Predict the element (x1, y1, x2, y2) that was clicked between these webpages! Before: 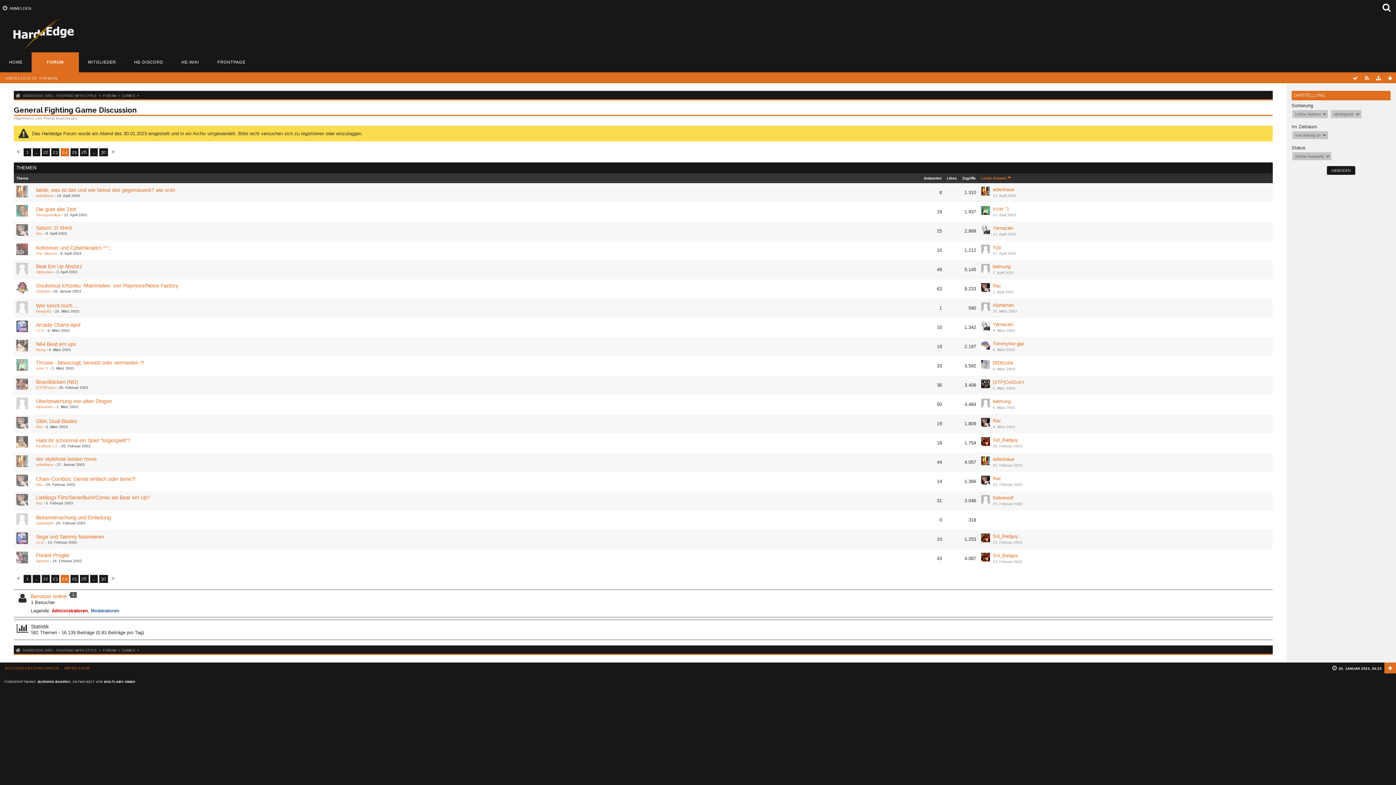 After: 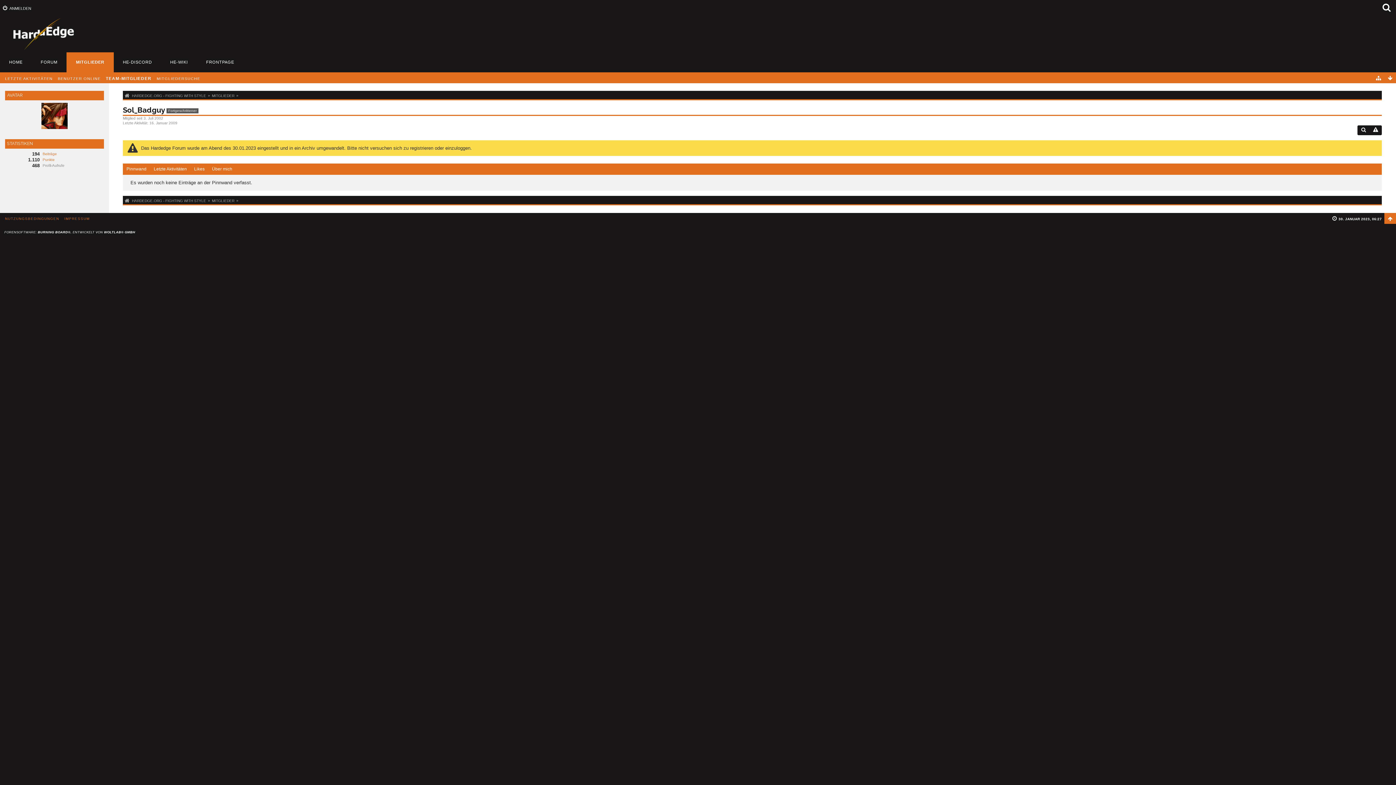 Action: bbox: (993, 553, 1018, 558) label: Sol_Badguy